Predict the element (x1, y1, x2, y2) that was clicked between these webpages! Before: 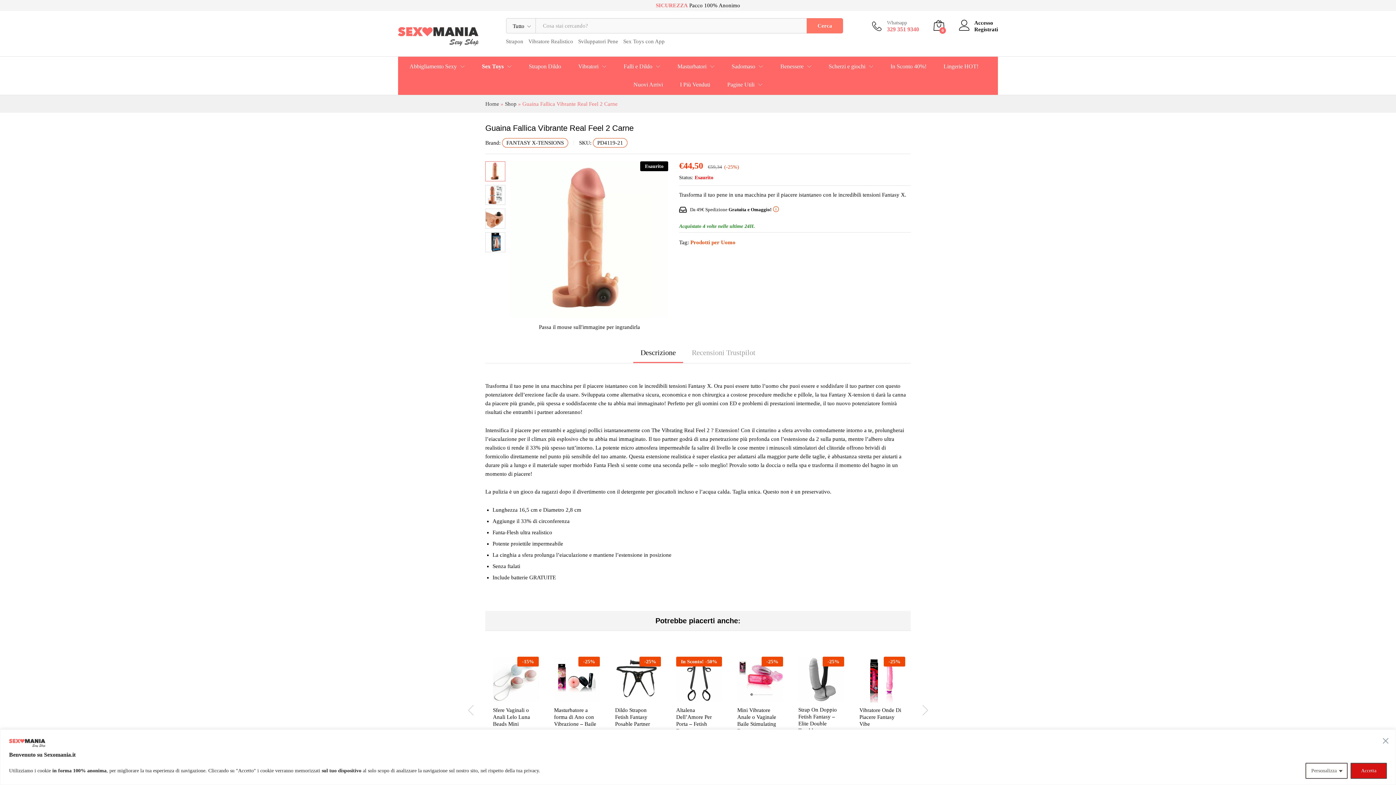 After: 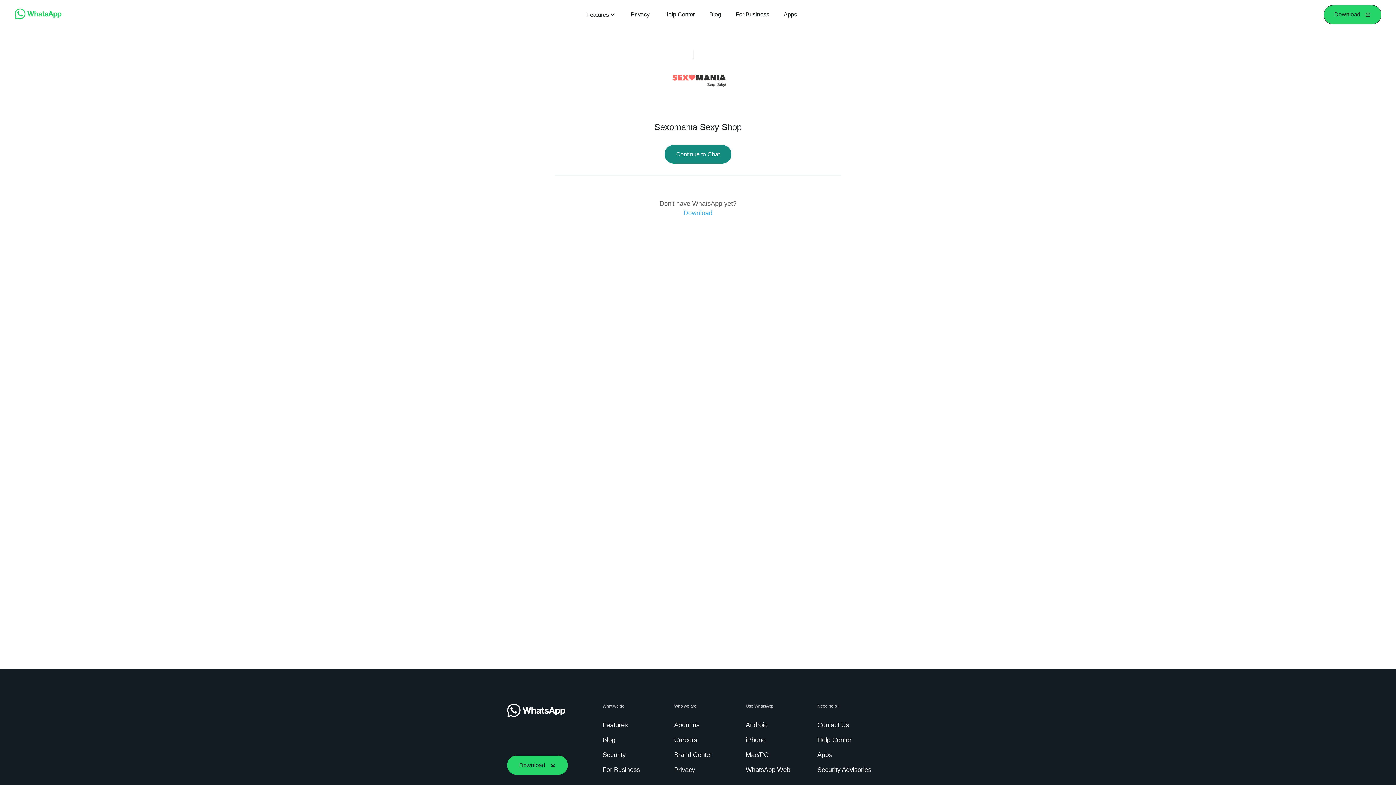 Action: bbox: (872, 19, 919, 32) label: Whatsapp
329 351 9340